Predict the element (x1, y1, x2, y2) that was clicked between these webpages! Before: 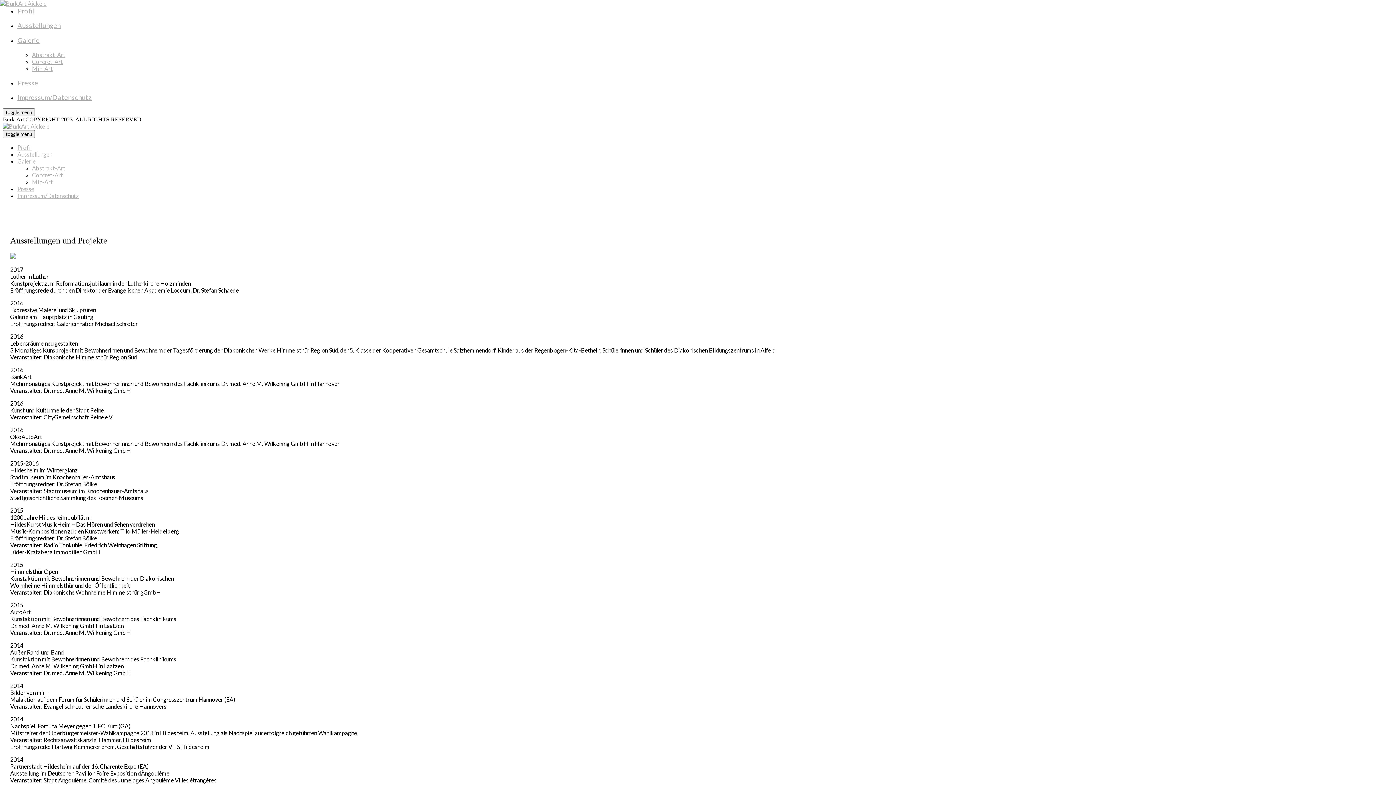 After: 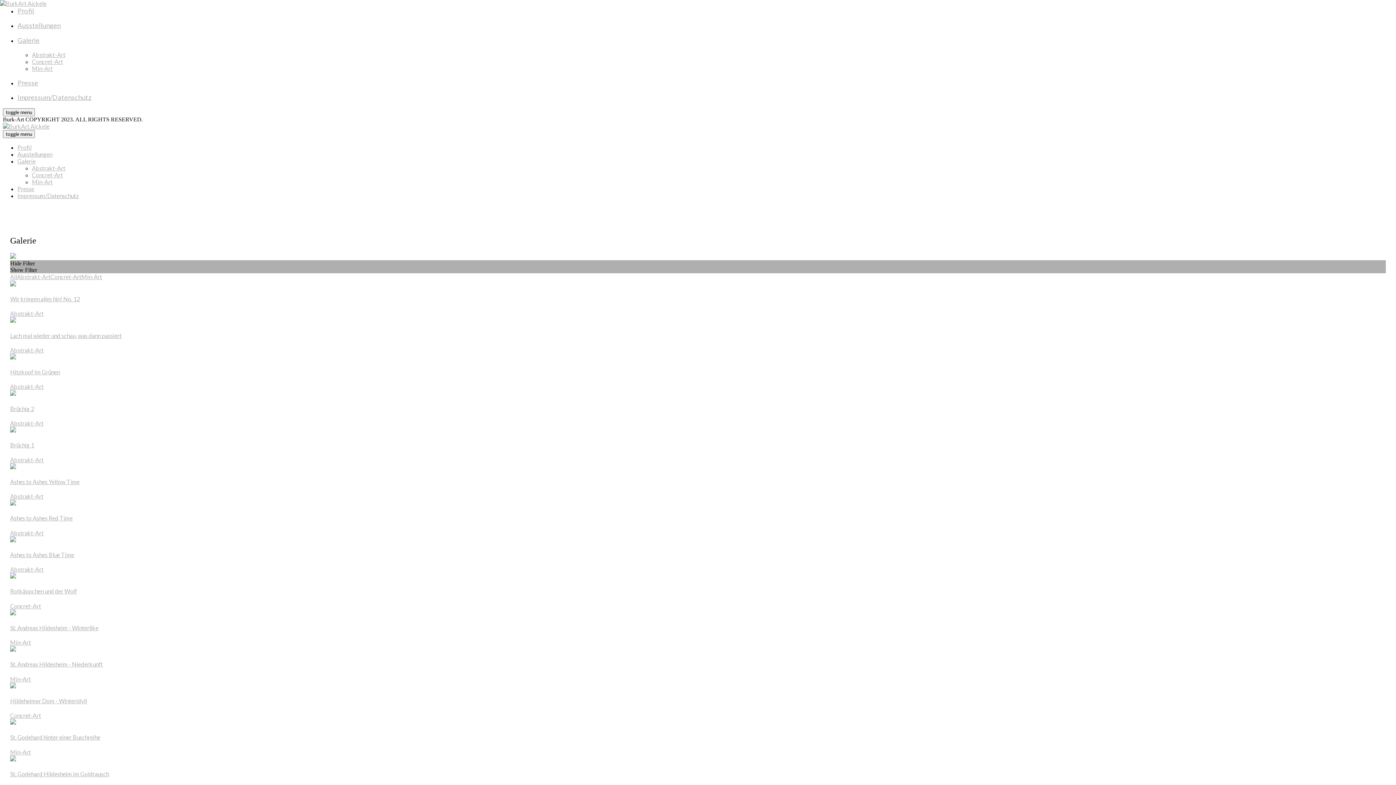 Action: bbox: (17, 36, 1393, 44) label: Galerie